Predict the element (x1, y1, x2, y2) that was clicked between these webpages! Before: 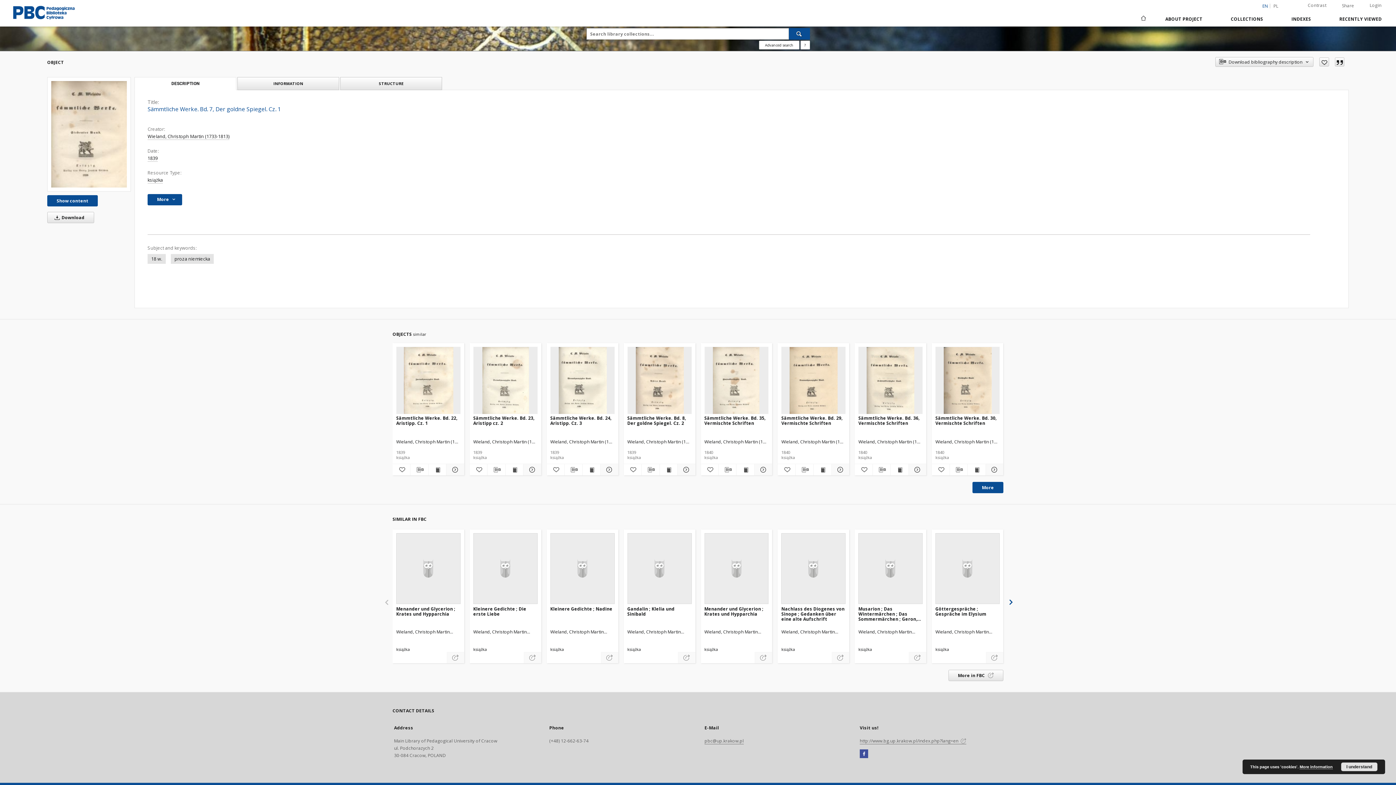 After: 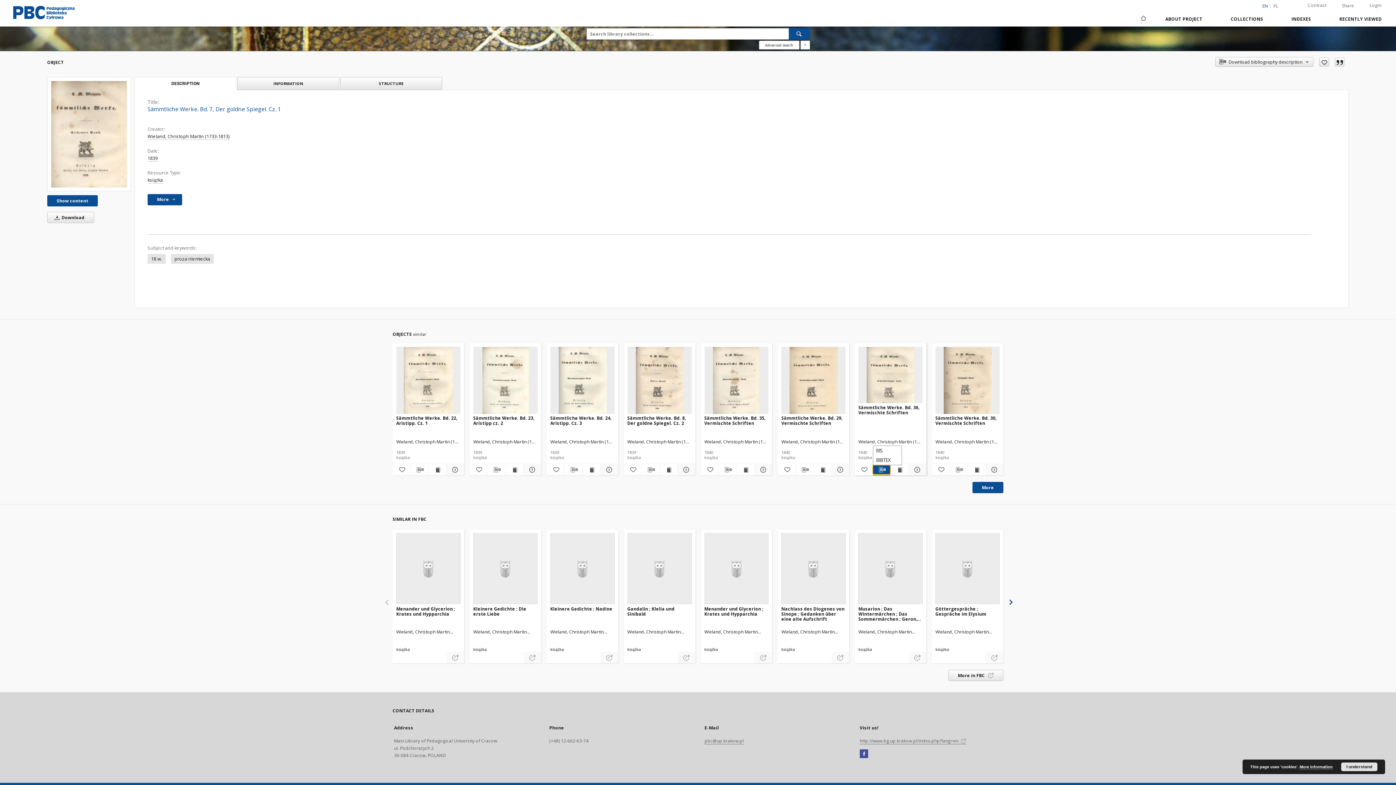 Action: label: Download bibliography description bbox: (872, 465, 890, 474)